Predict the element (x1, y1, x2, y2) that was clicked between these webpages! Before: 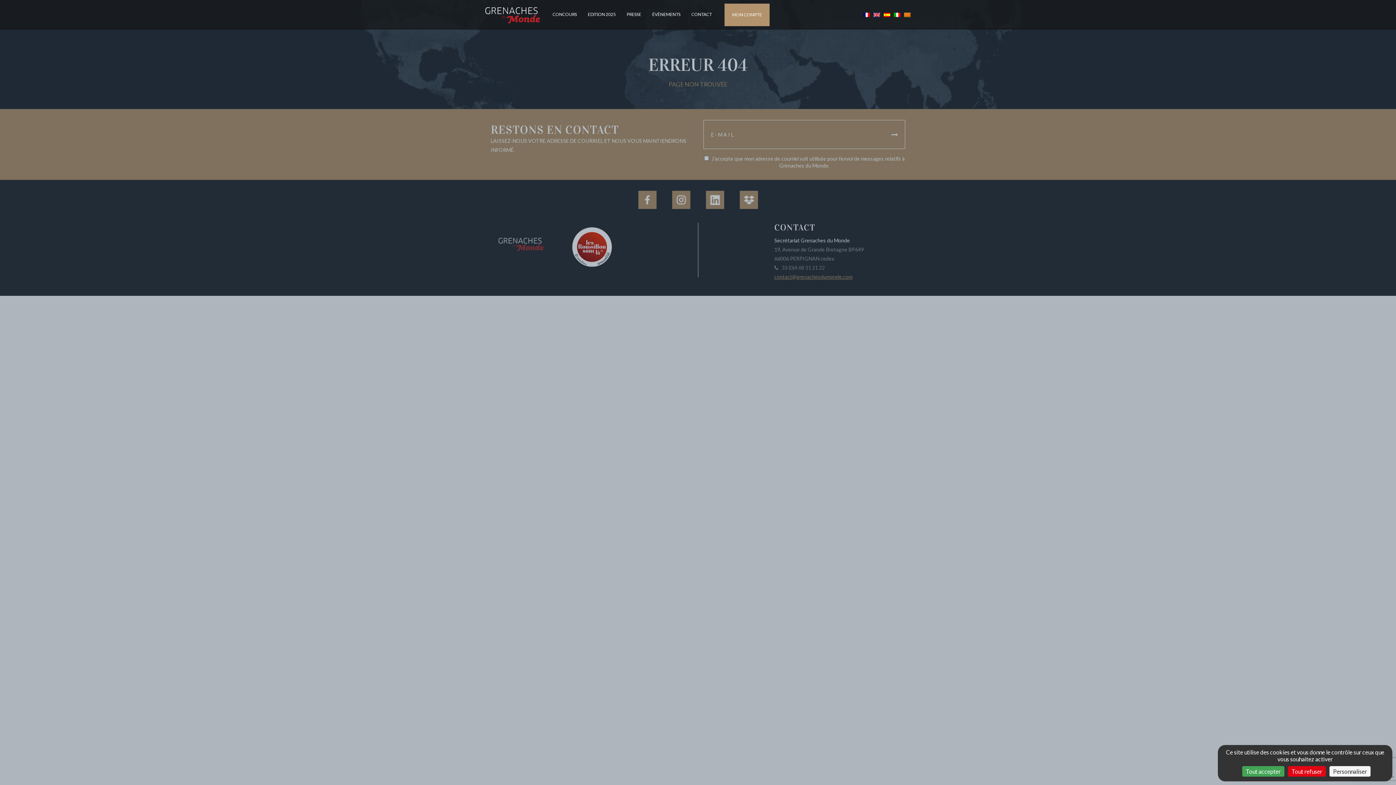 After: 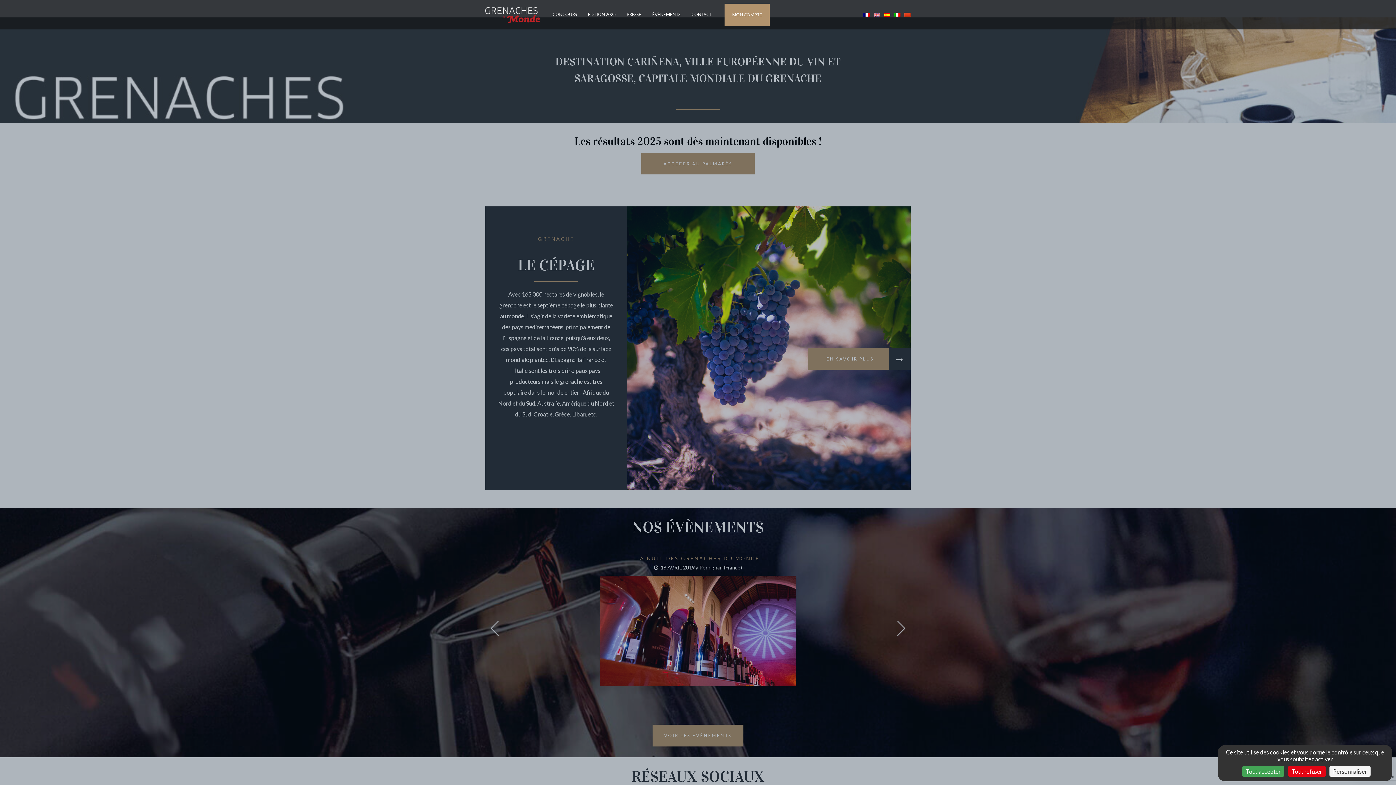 Action: bbox: (485, 0, 540, 29)